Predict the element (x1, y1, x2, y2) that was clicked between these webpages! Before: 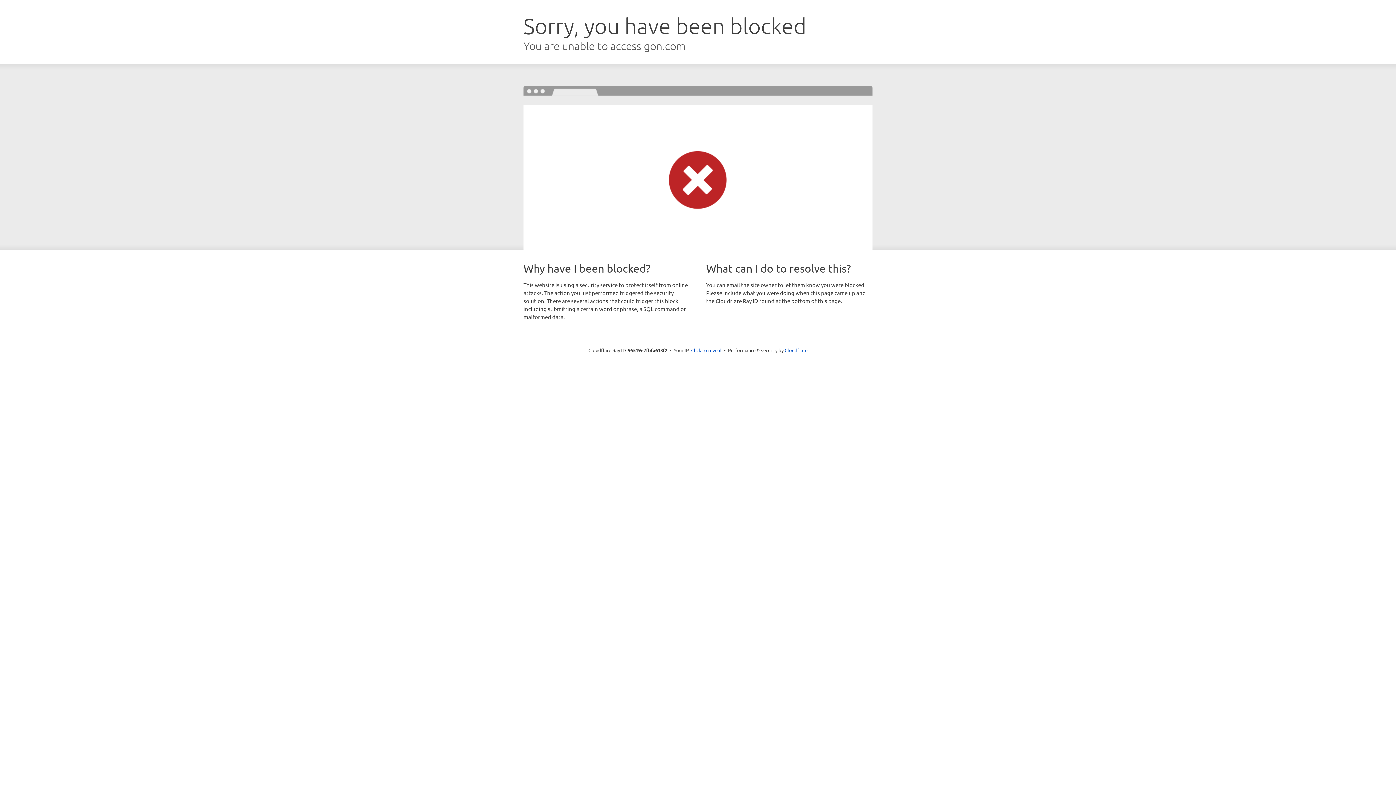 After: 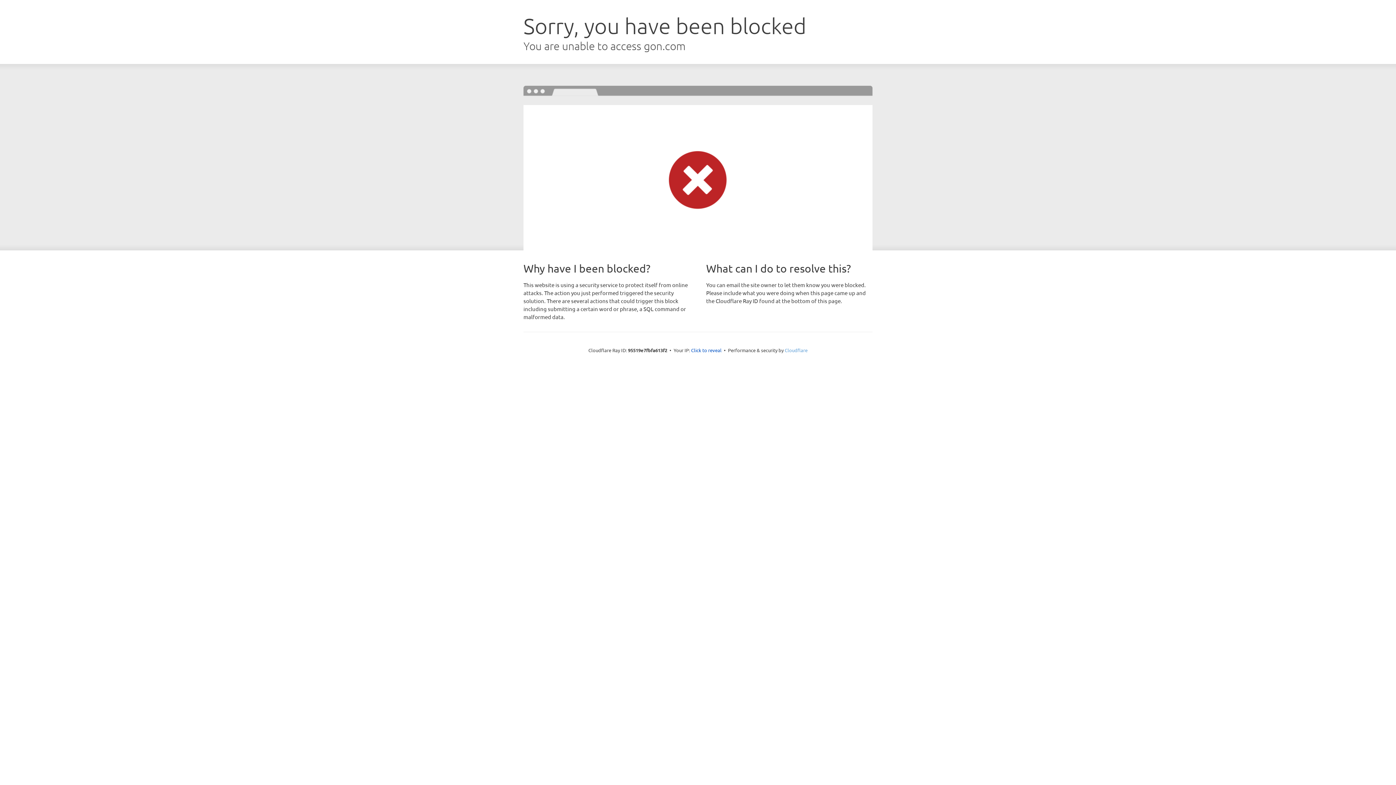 Action: label: Cloudflare bbox: (784, 347, 807, 353)